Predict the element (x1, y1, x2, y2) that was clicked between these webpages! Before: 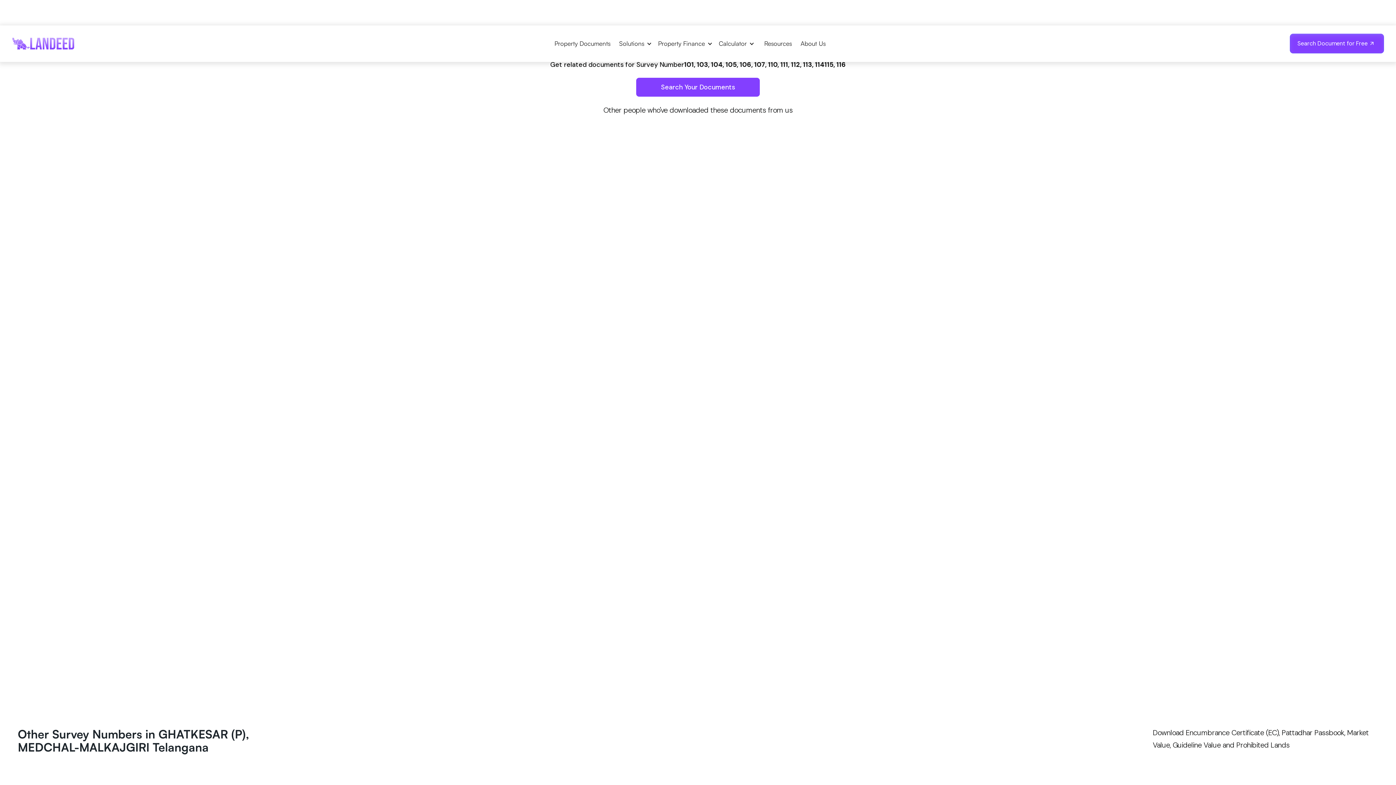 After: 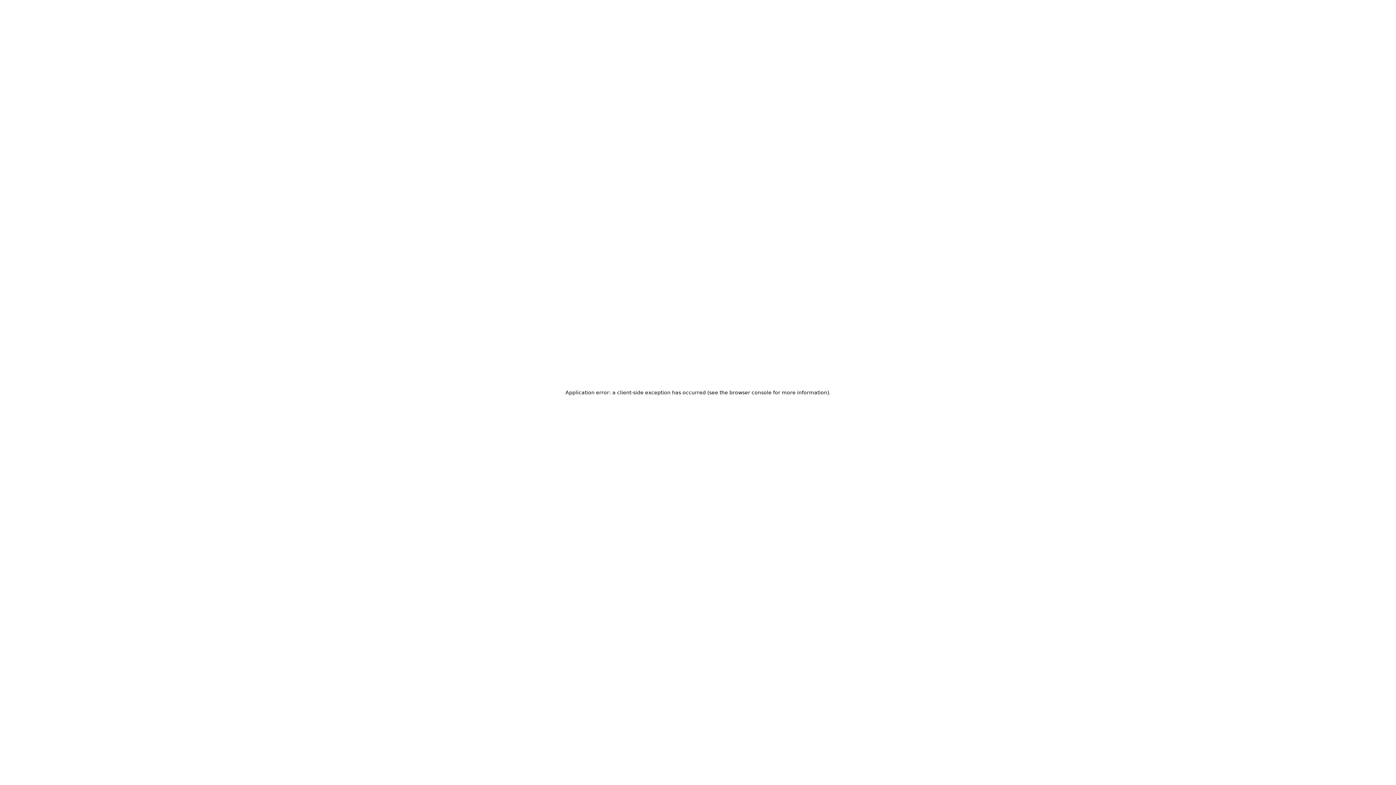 Action: bbox: (633, 561, 762, 634)